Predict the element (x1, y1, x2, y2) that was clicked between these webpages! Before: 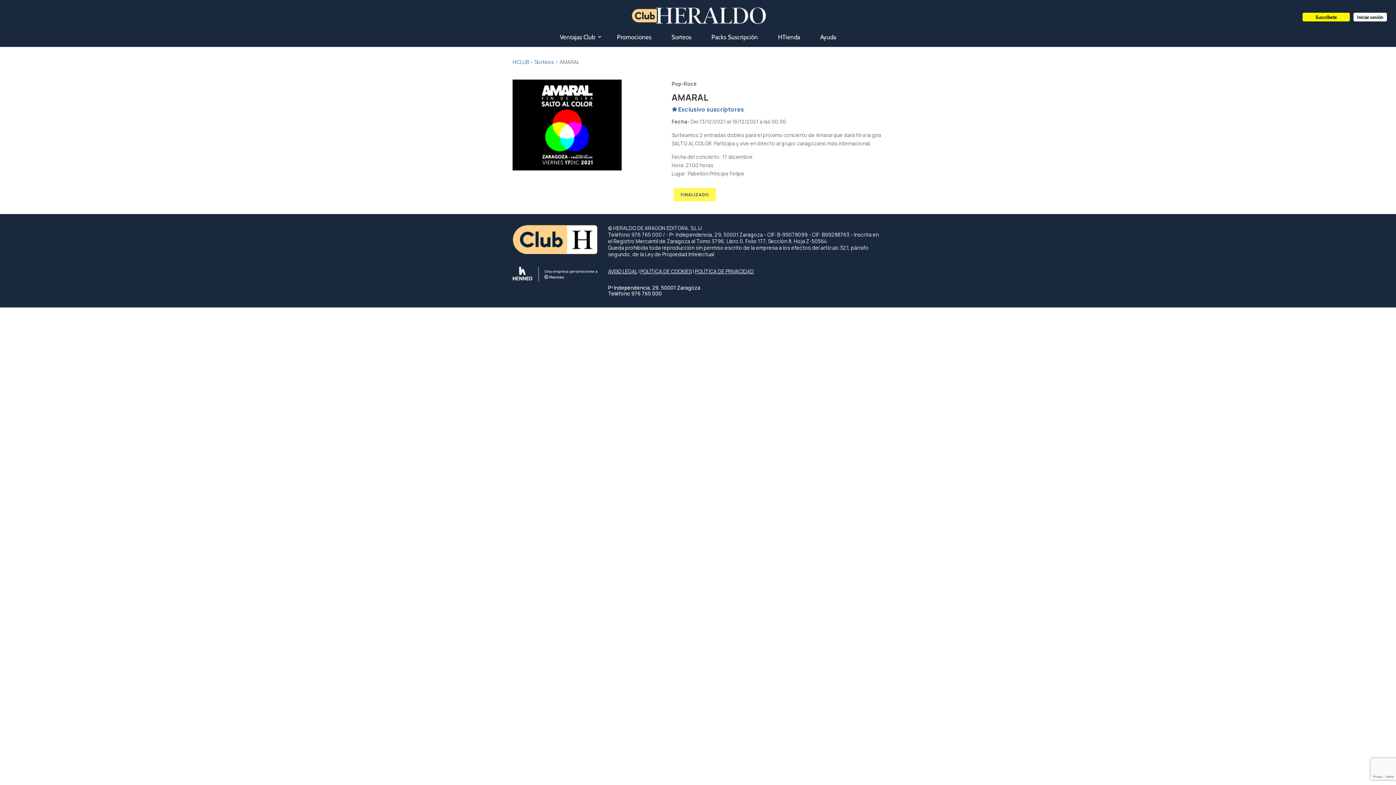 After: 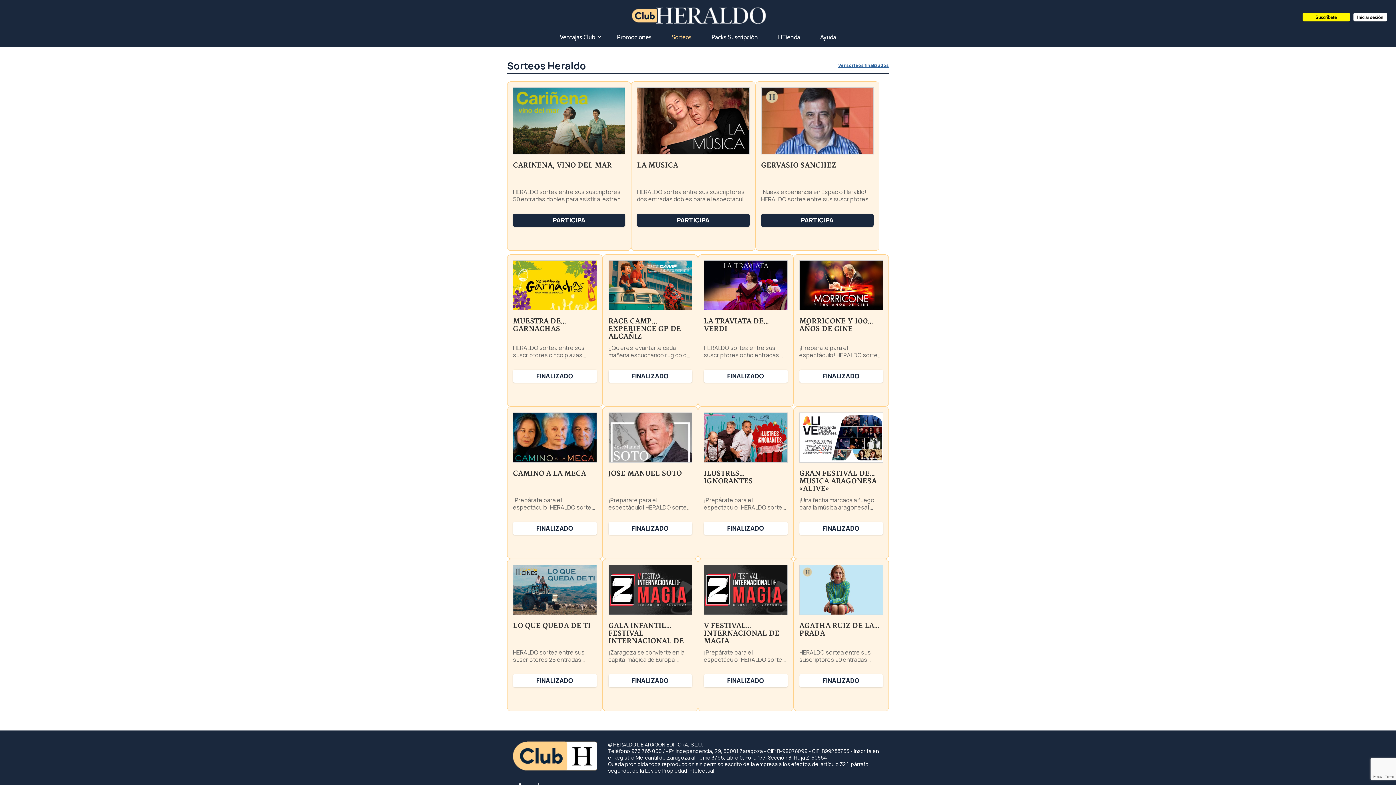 Action: label: Sorteos bbox: (534, 58, 554, 65)